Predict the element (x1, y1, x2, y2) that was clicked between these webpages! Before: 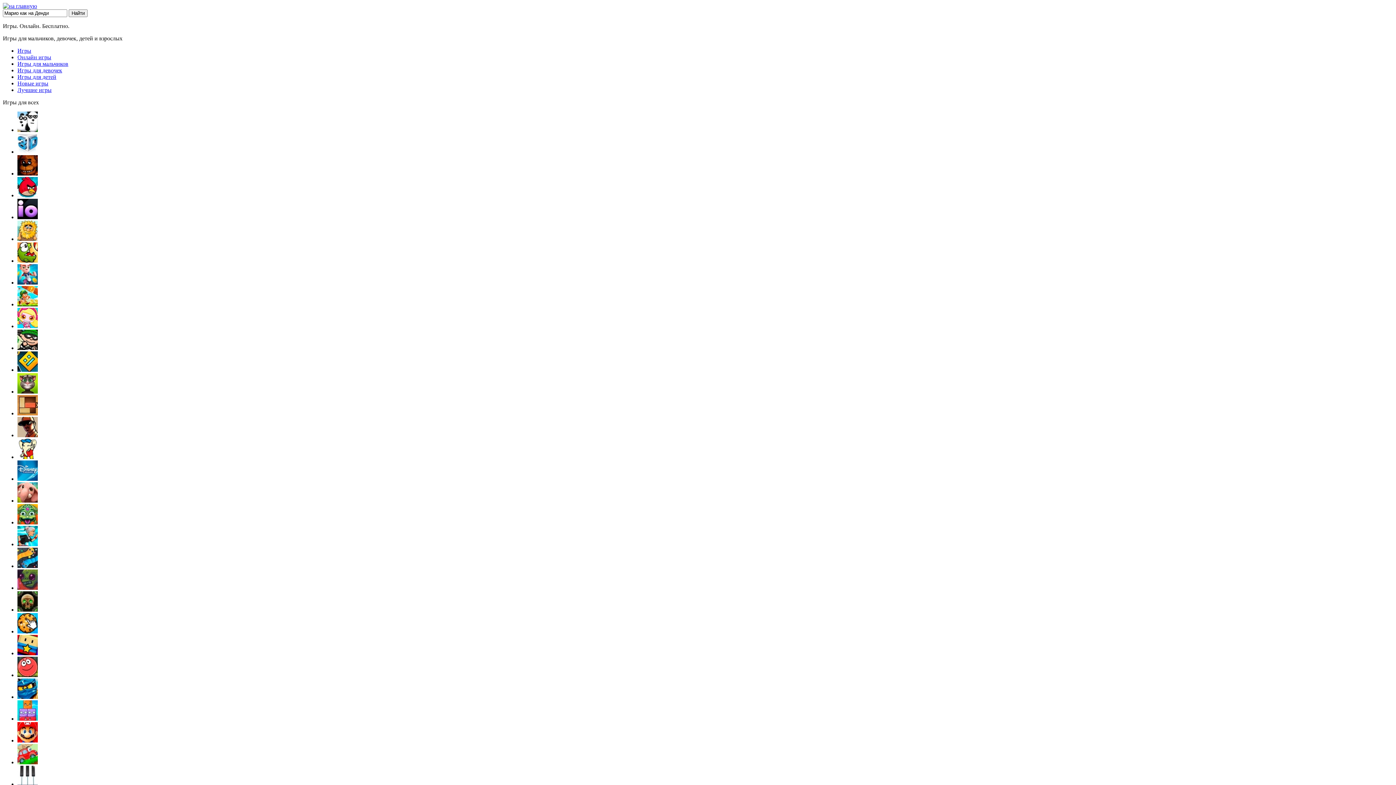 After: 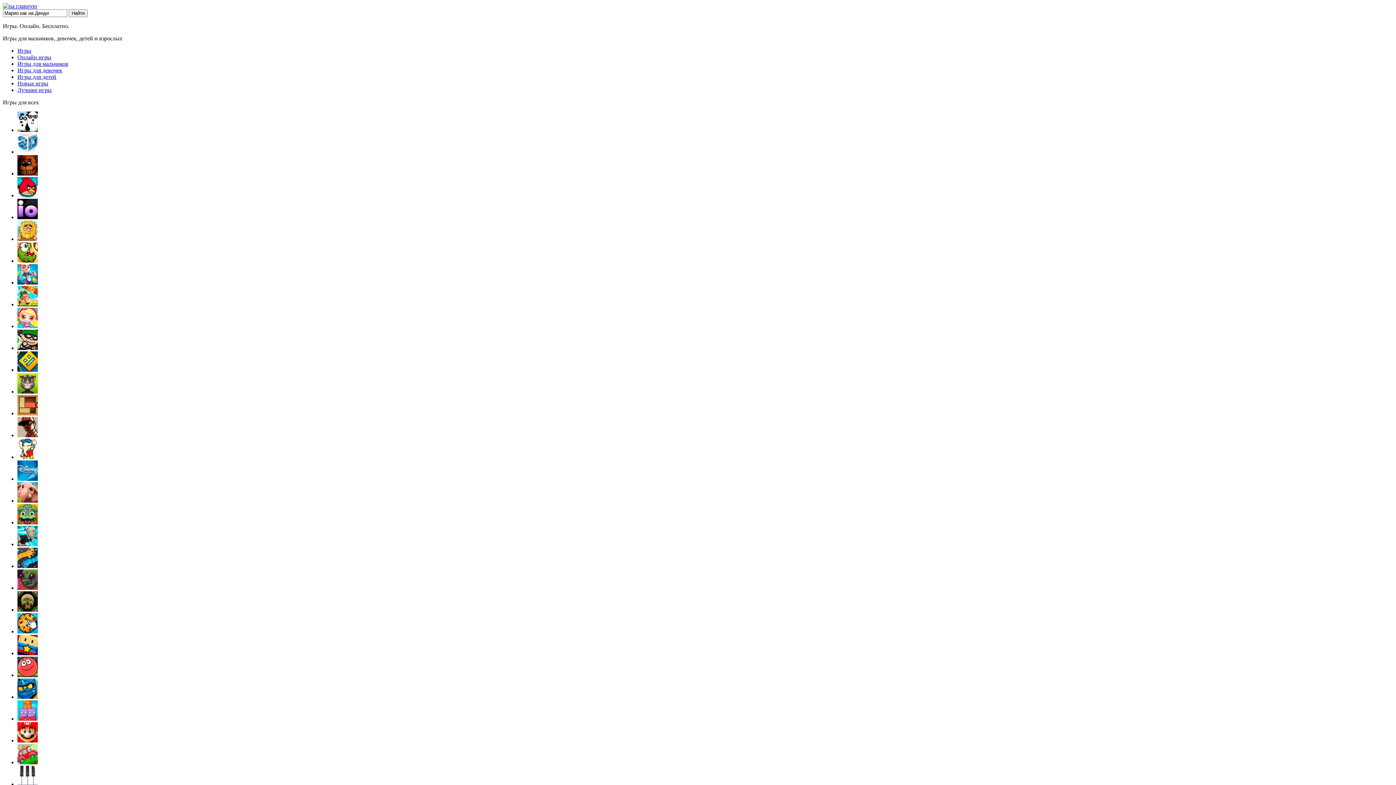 Action: bbox: (17, 672, 37, 678)